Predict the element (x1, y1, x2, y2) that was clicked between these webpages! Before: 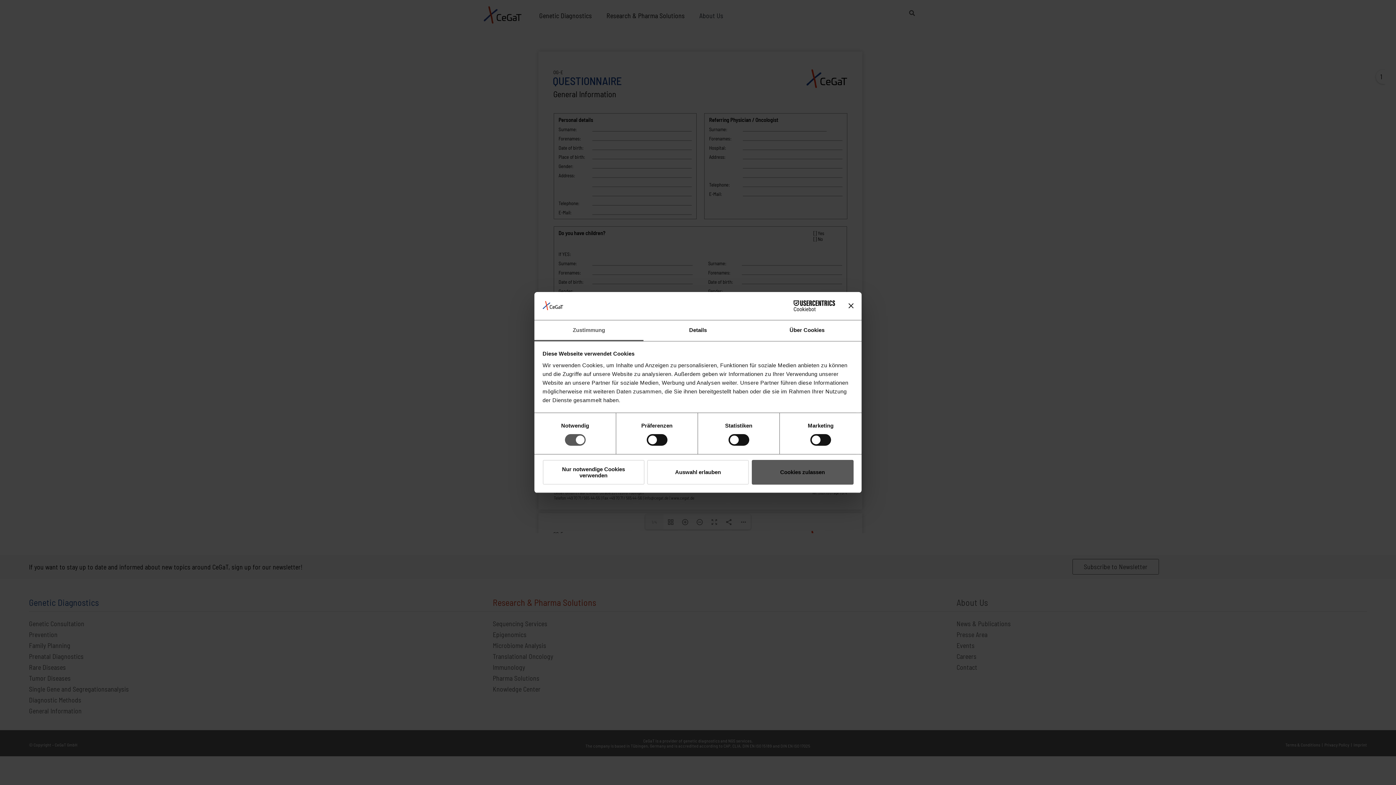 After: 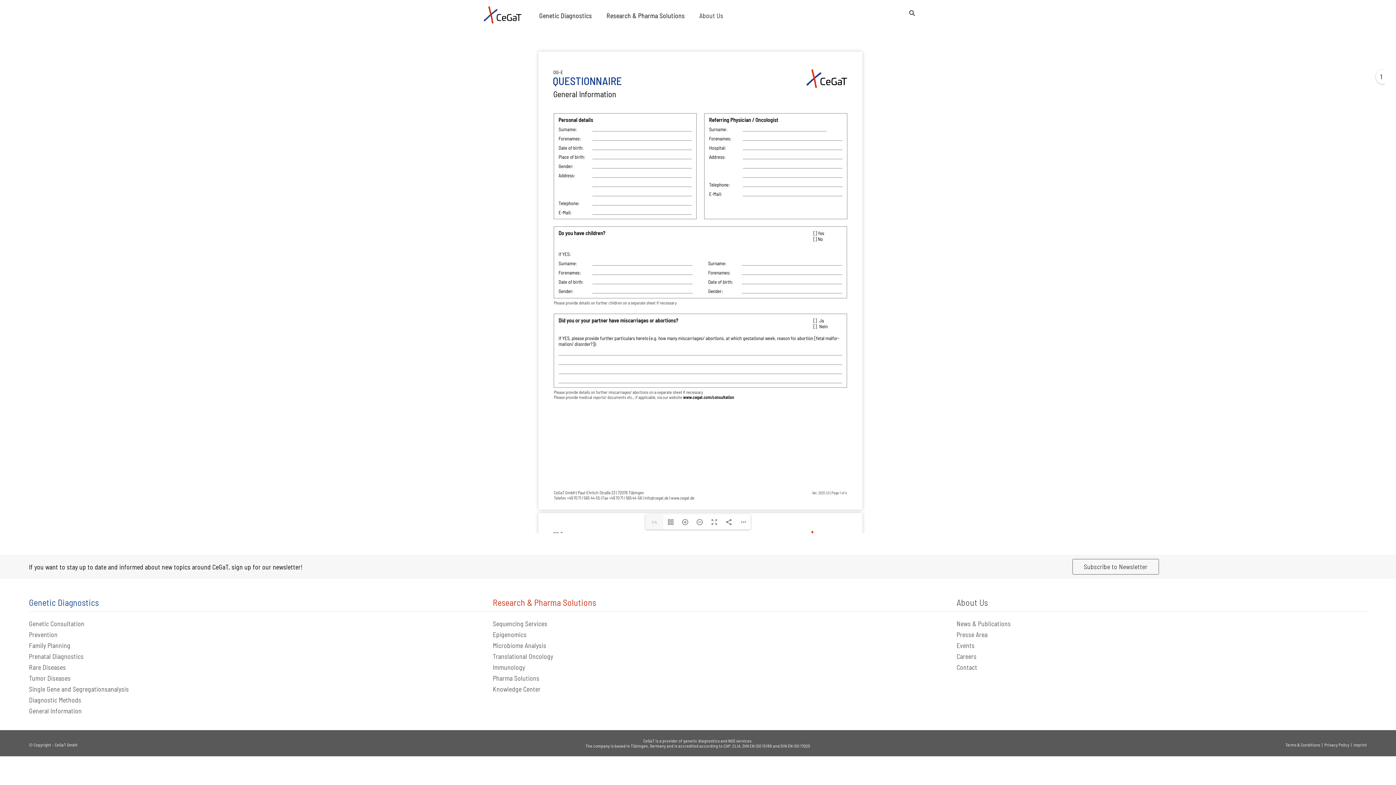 Action: bbox: (647, 460, 749, 484) label: Auswahl erlauben